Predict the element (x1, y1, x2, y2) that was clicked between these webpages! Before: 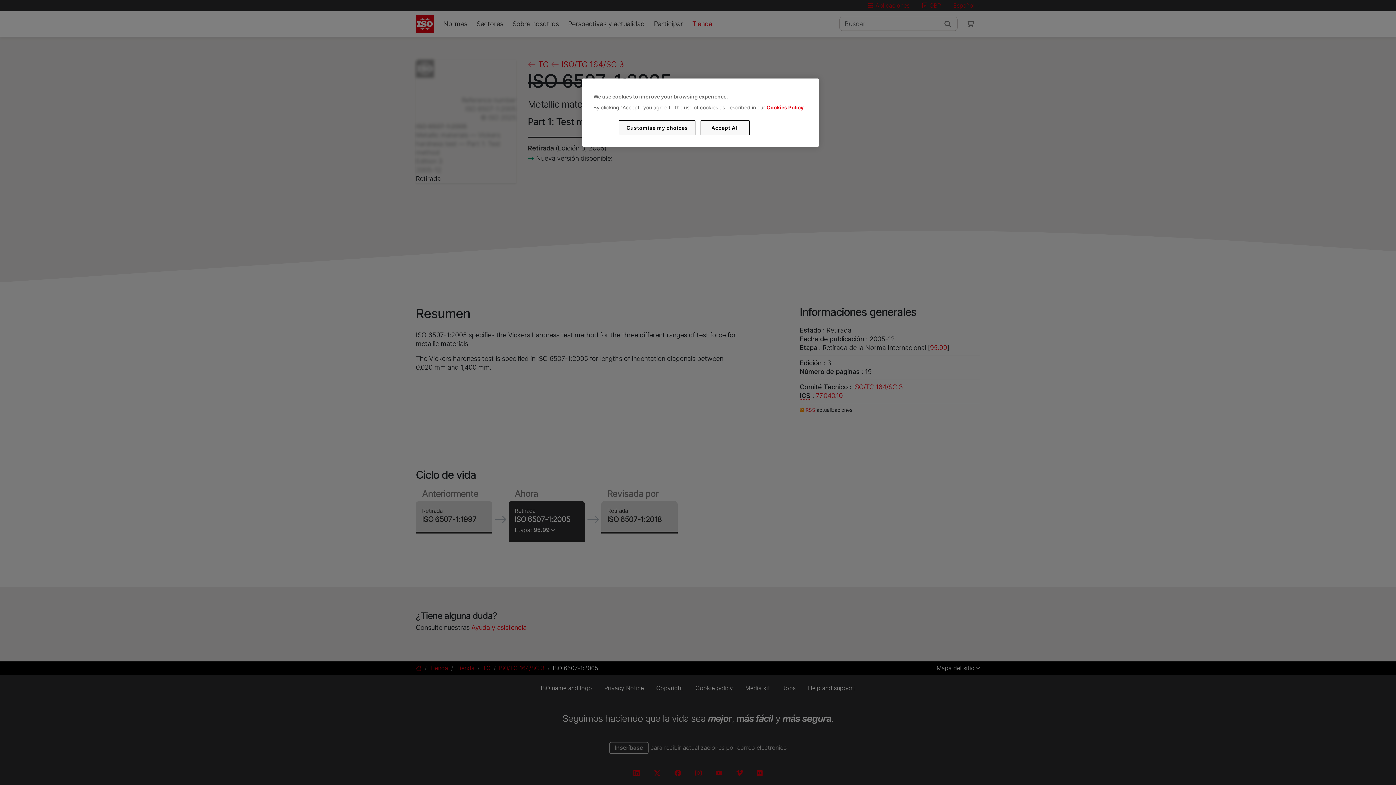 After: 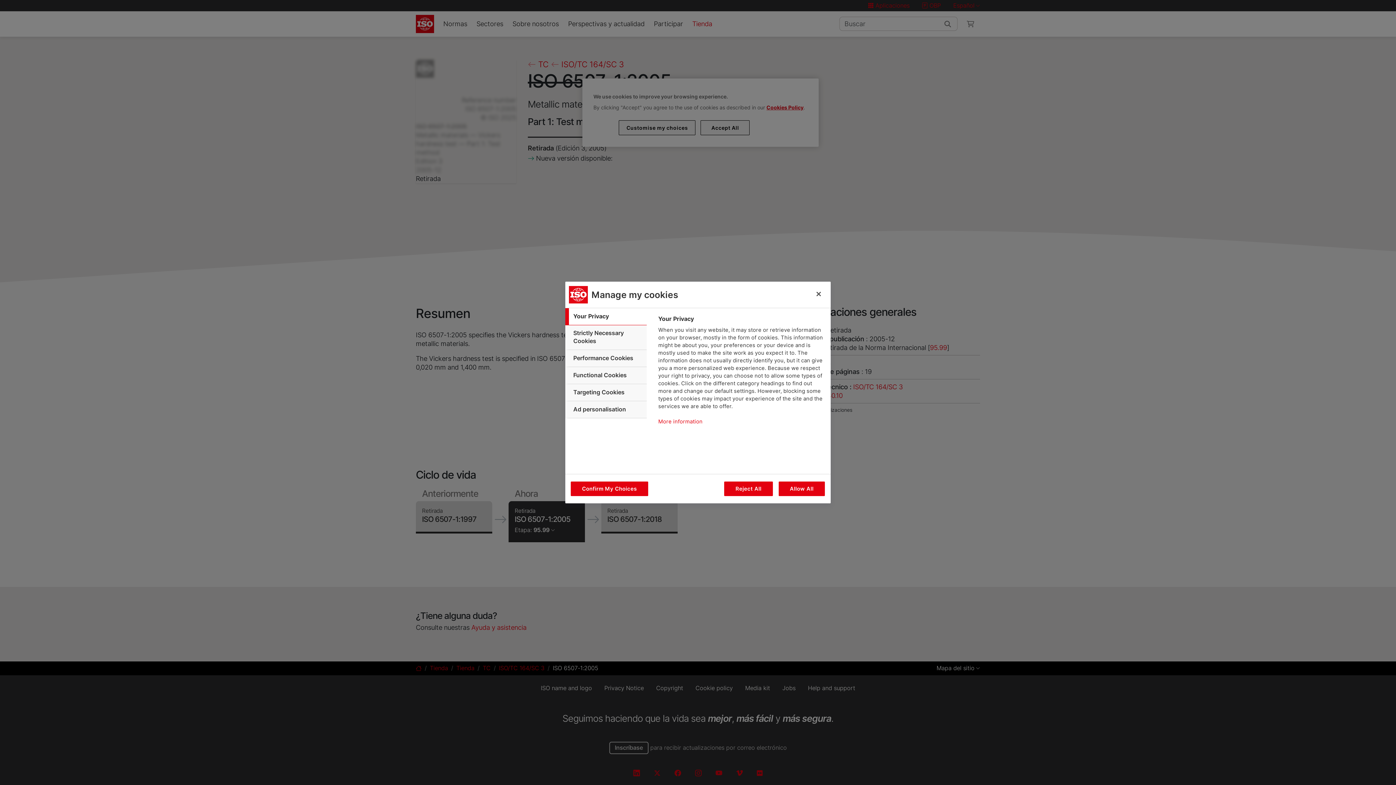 Action: label: Customise my choices bbox: (619, 120, 695, 135)